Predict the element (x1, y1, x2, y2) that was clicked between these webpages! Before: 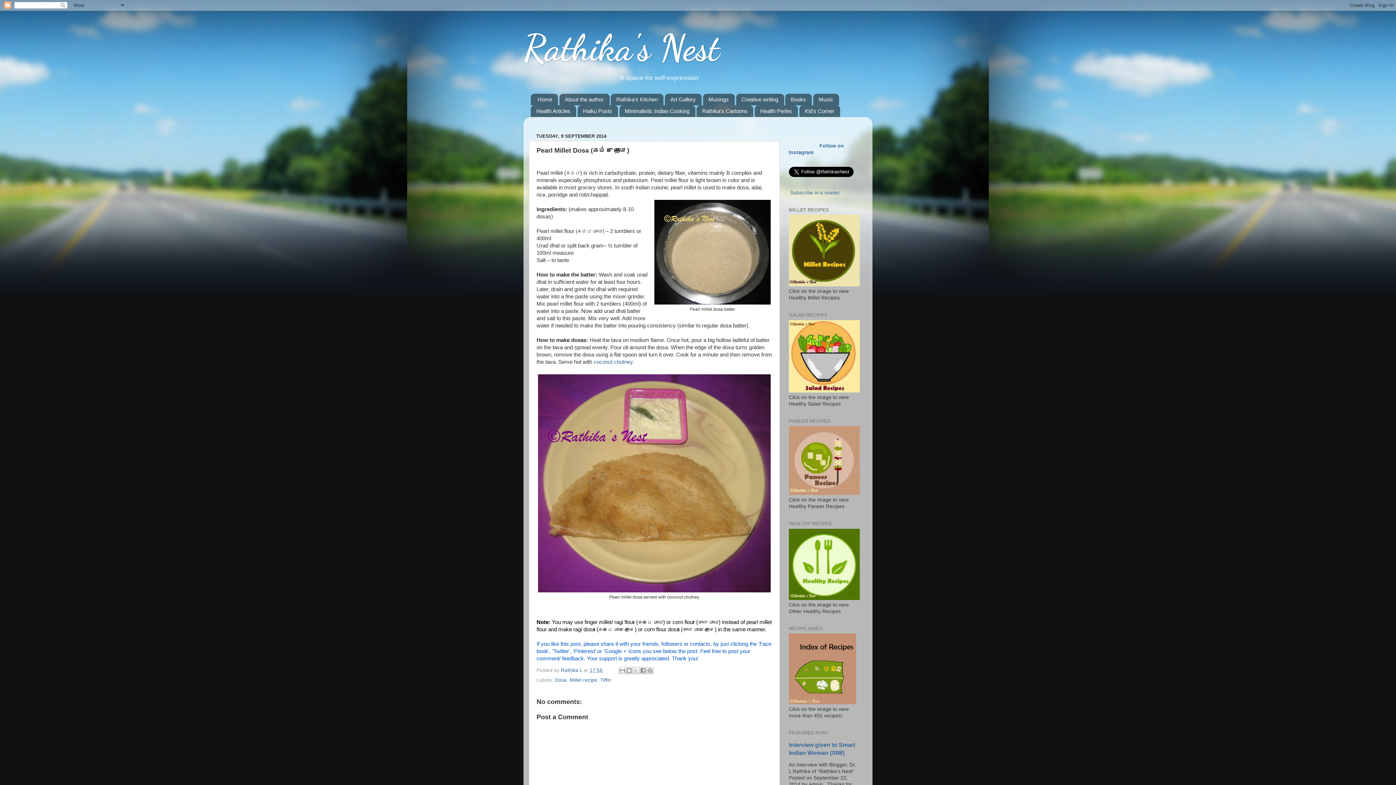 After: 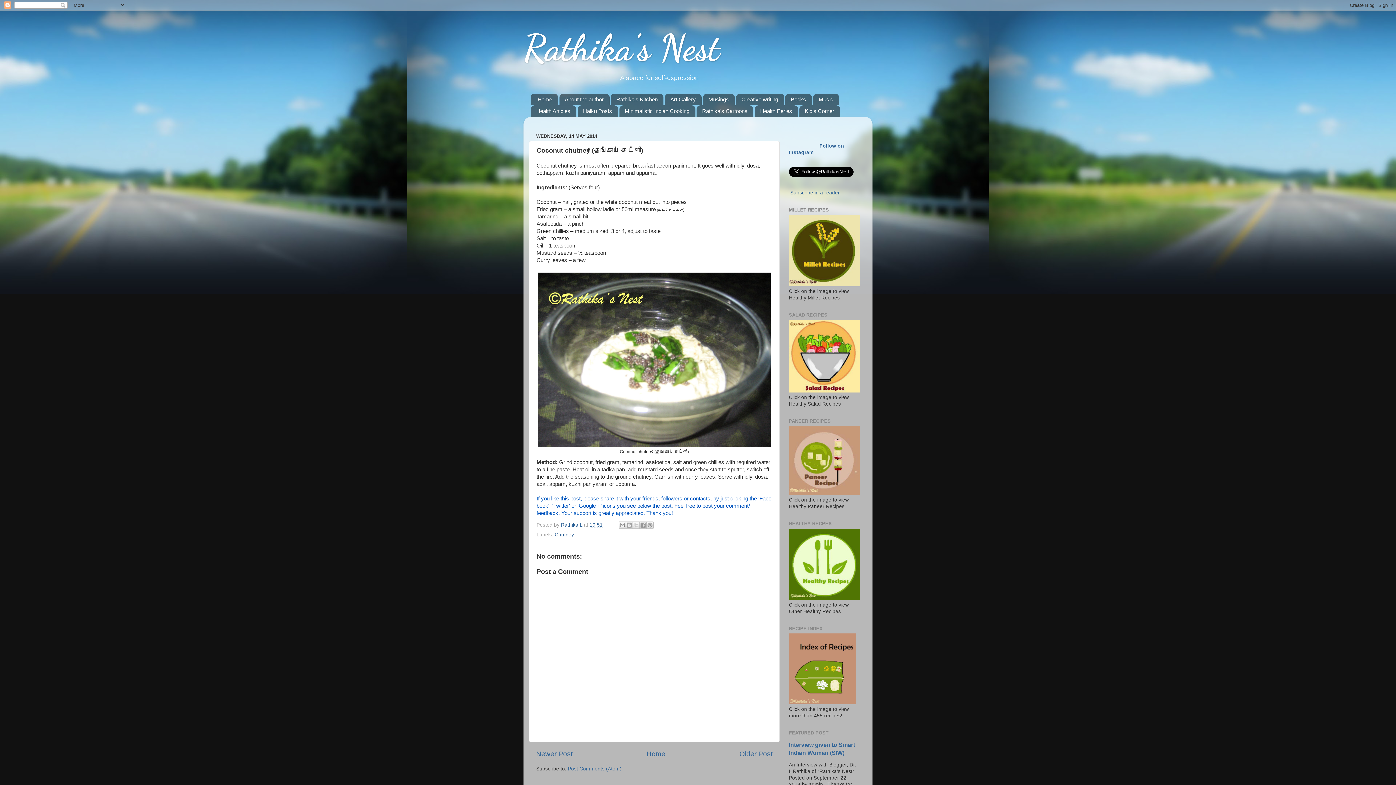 Action: bbox: (593, 359, 632, 364) label: coconut chutney